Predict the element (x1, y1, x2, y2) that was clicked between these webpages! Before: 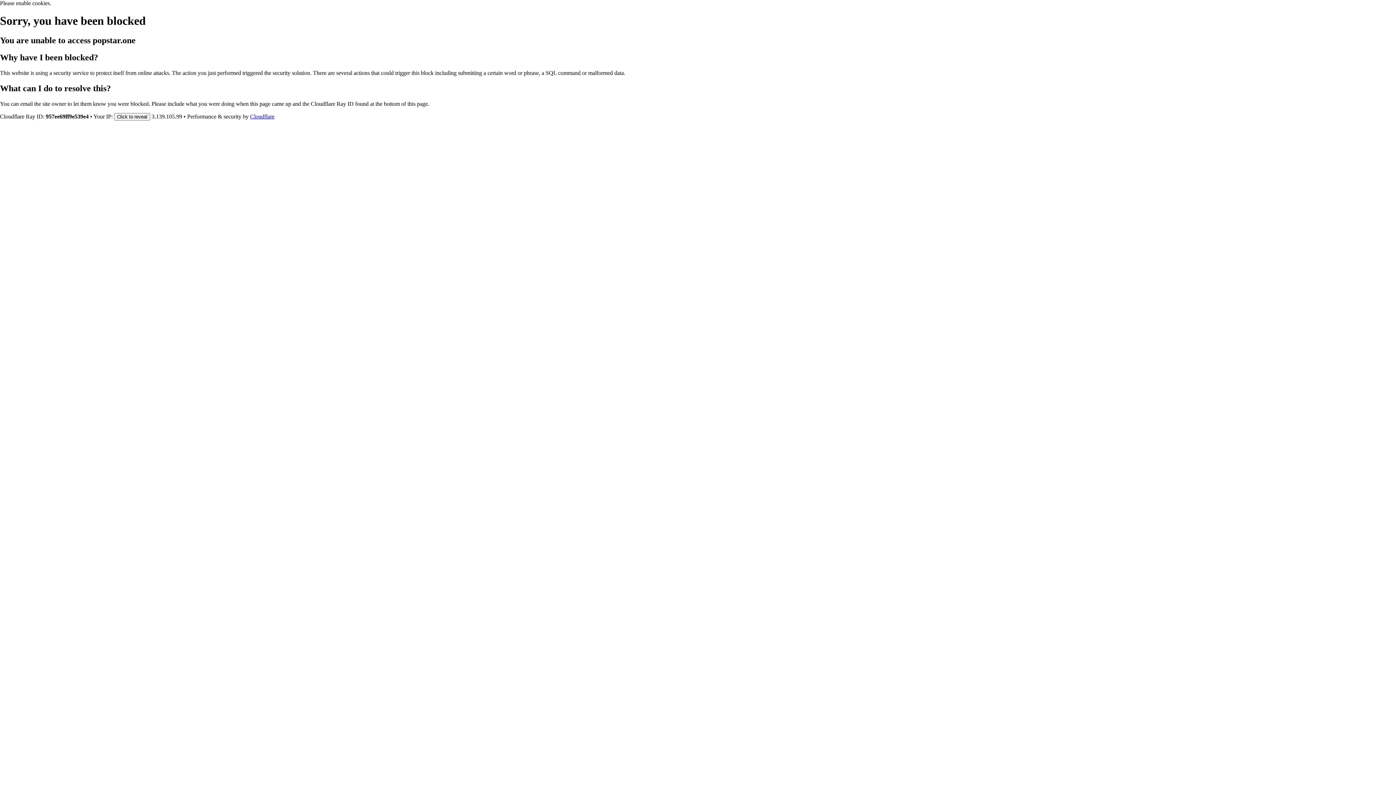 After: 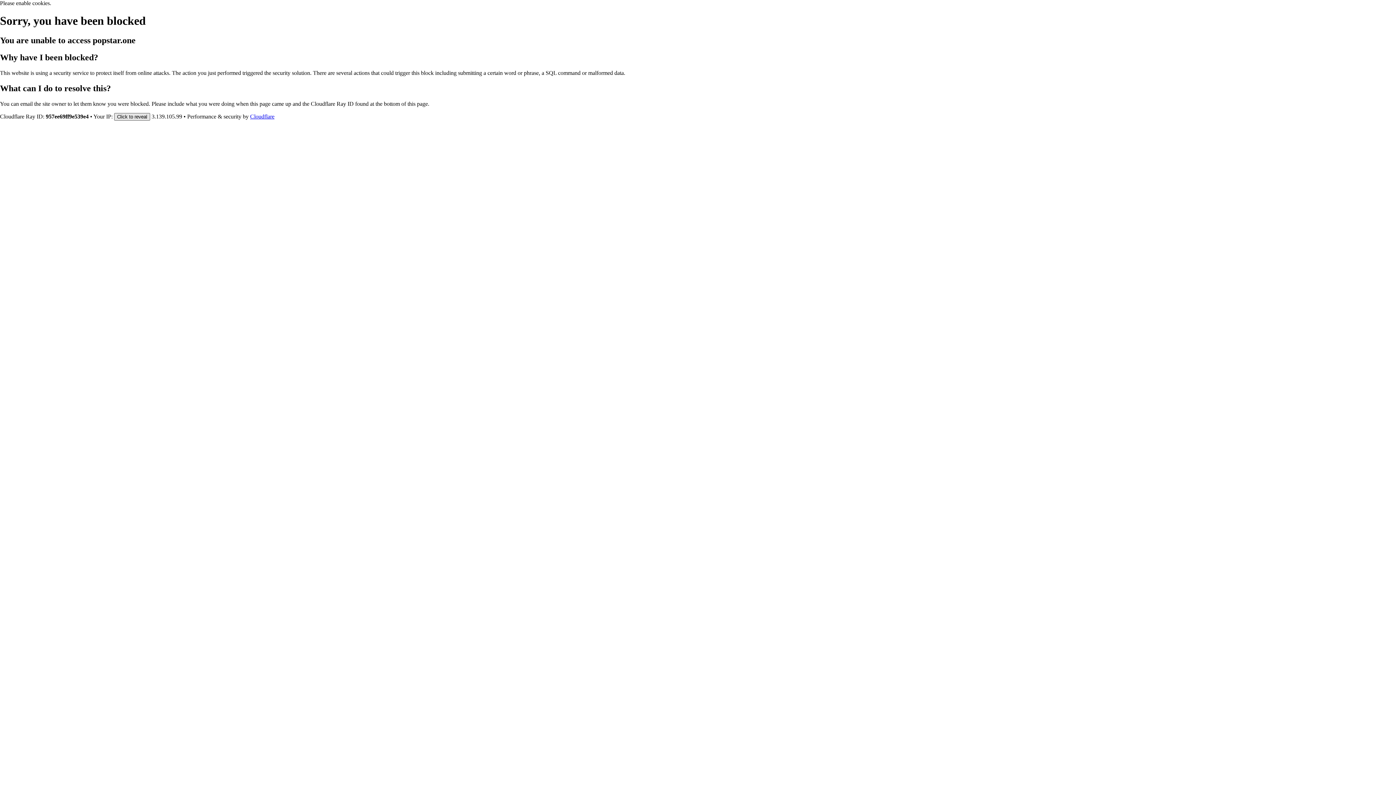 Action: label: Click to reveal bbox: (114, 112, 150, 120)